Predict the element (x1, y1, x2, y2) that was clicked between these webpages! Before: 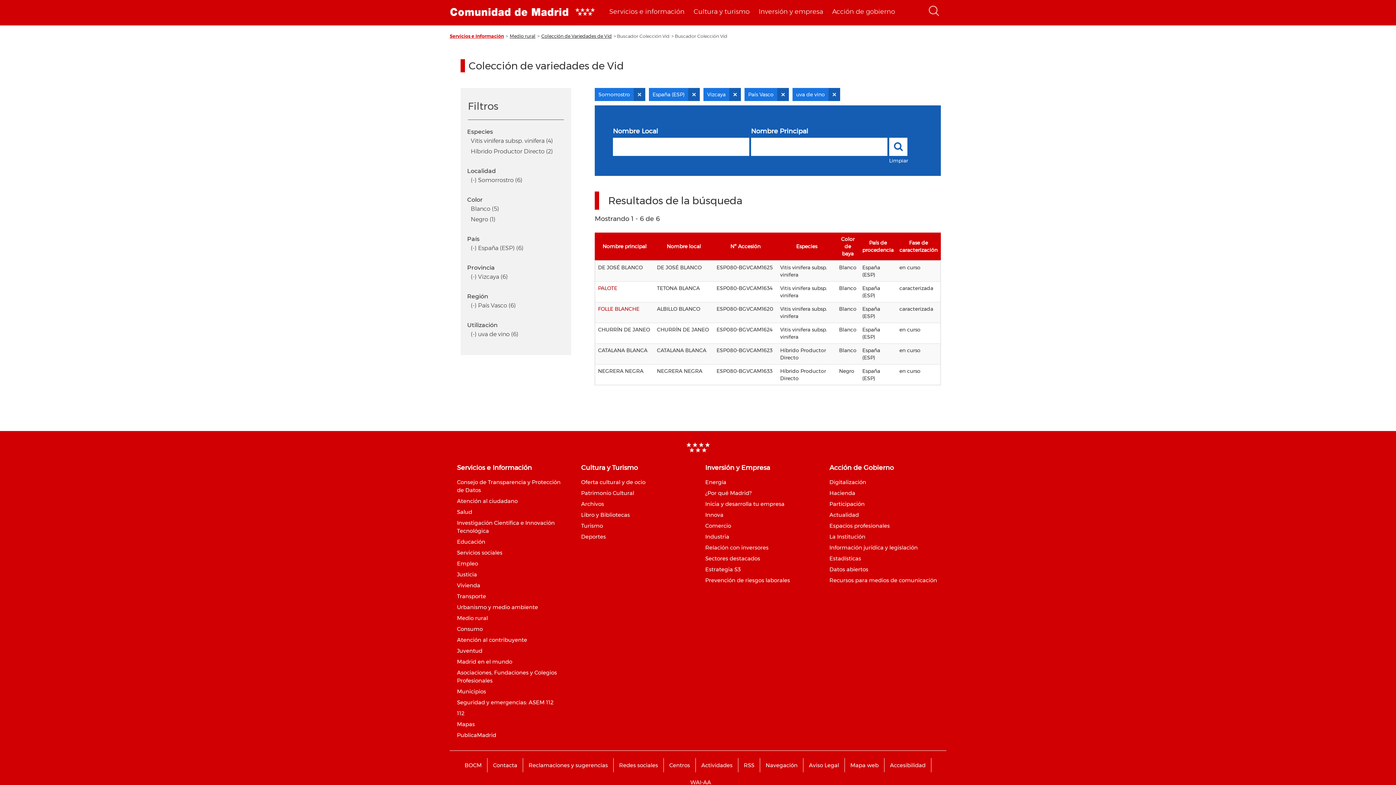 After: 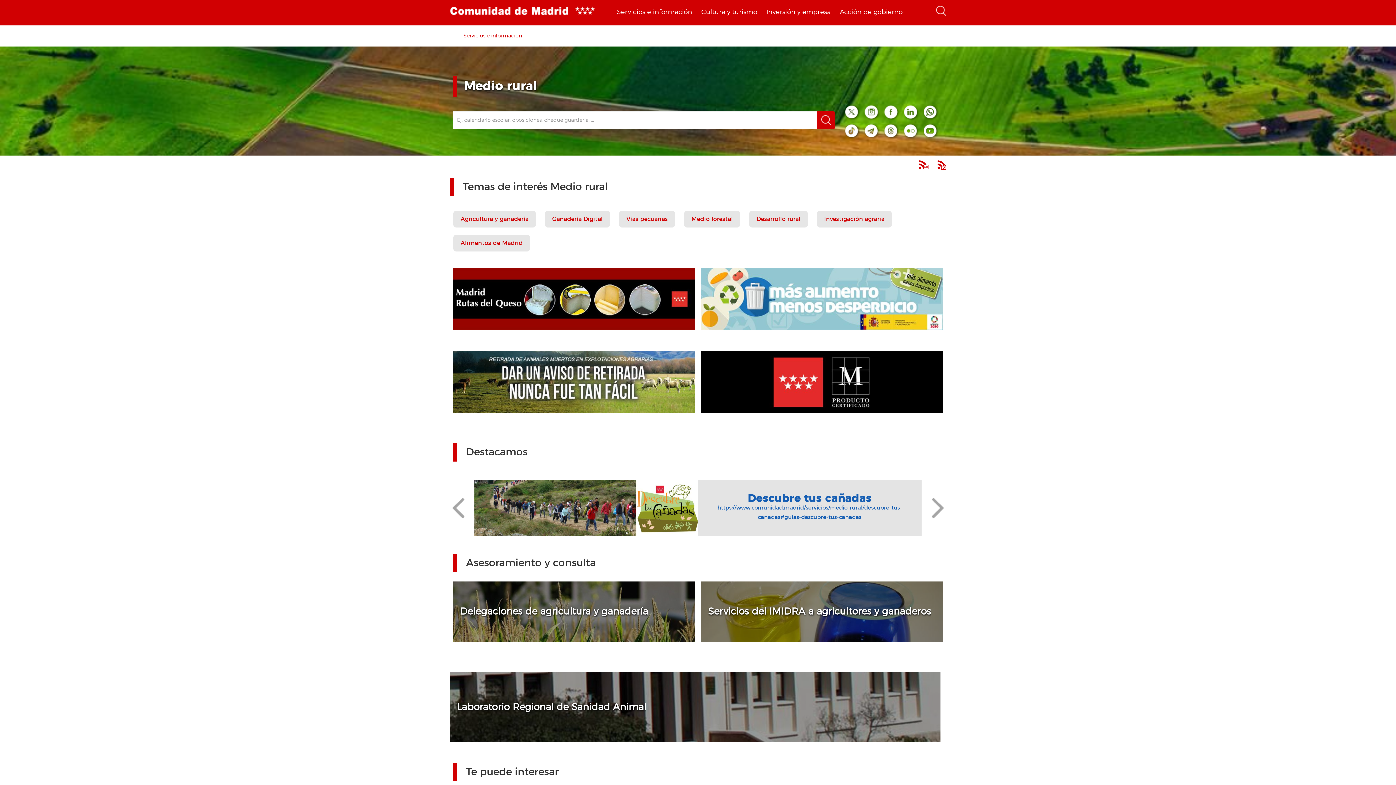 Action: label: Medio rural bbox: (457, 614, 488, 621)